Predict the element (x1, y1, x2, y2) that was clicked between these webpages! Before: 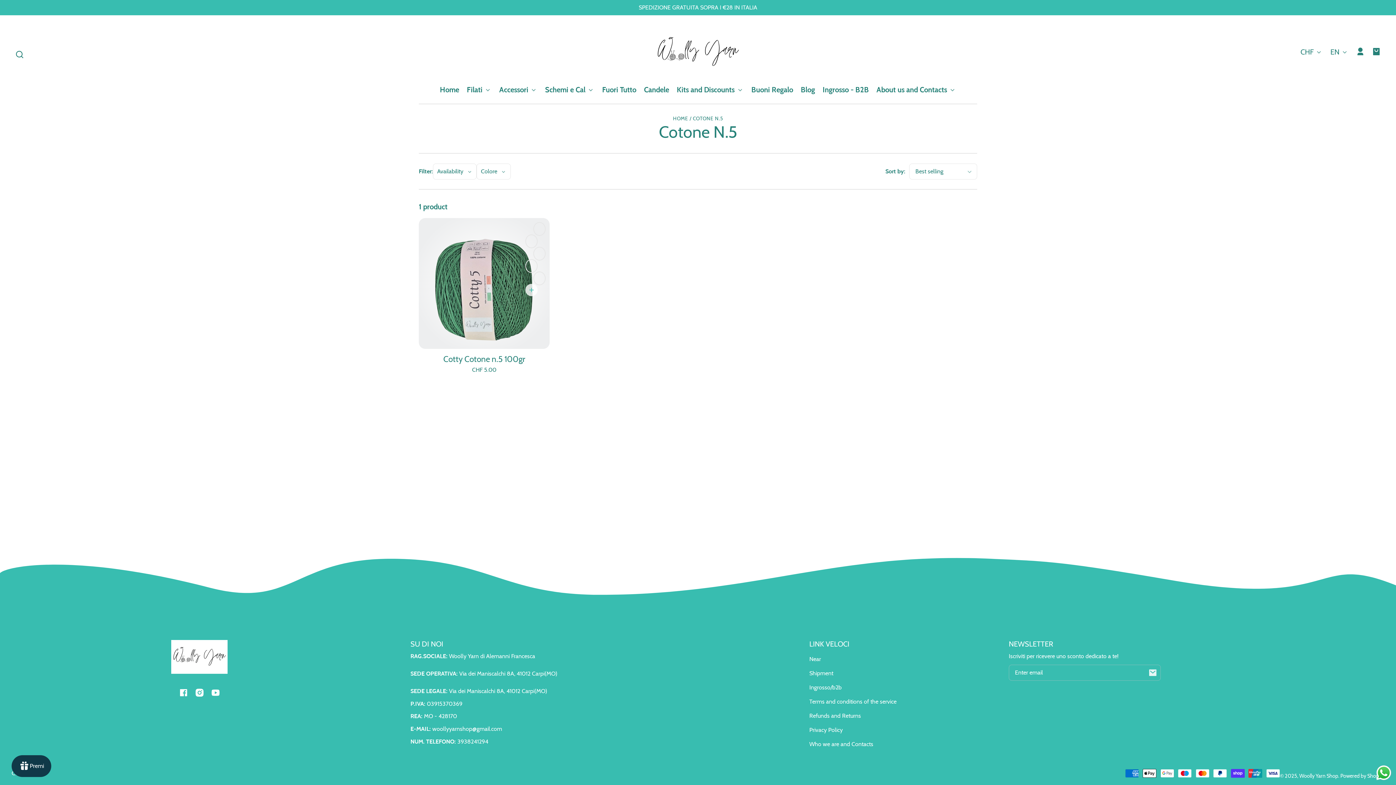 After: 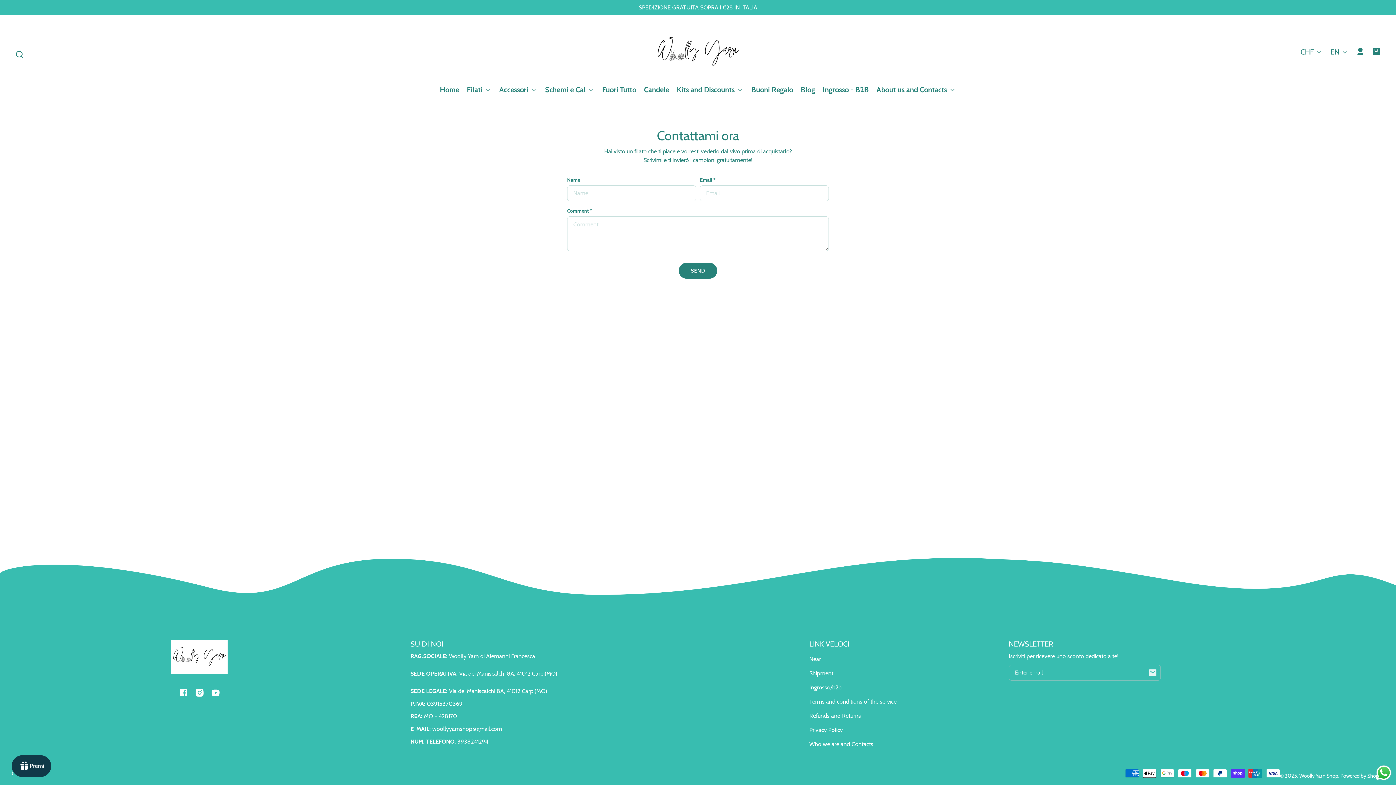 Action: label: Who we are and Contacts bbox: (809, 737, 873, 752)